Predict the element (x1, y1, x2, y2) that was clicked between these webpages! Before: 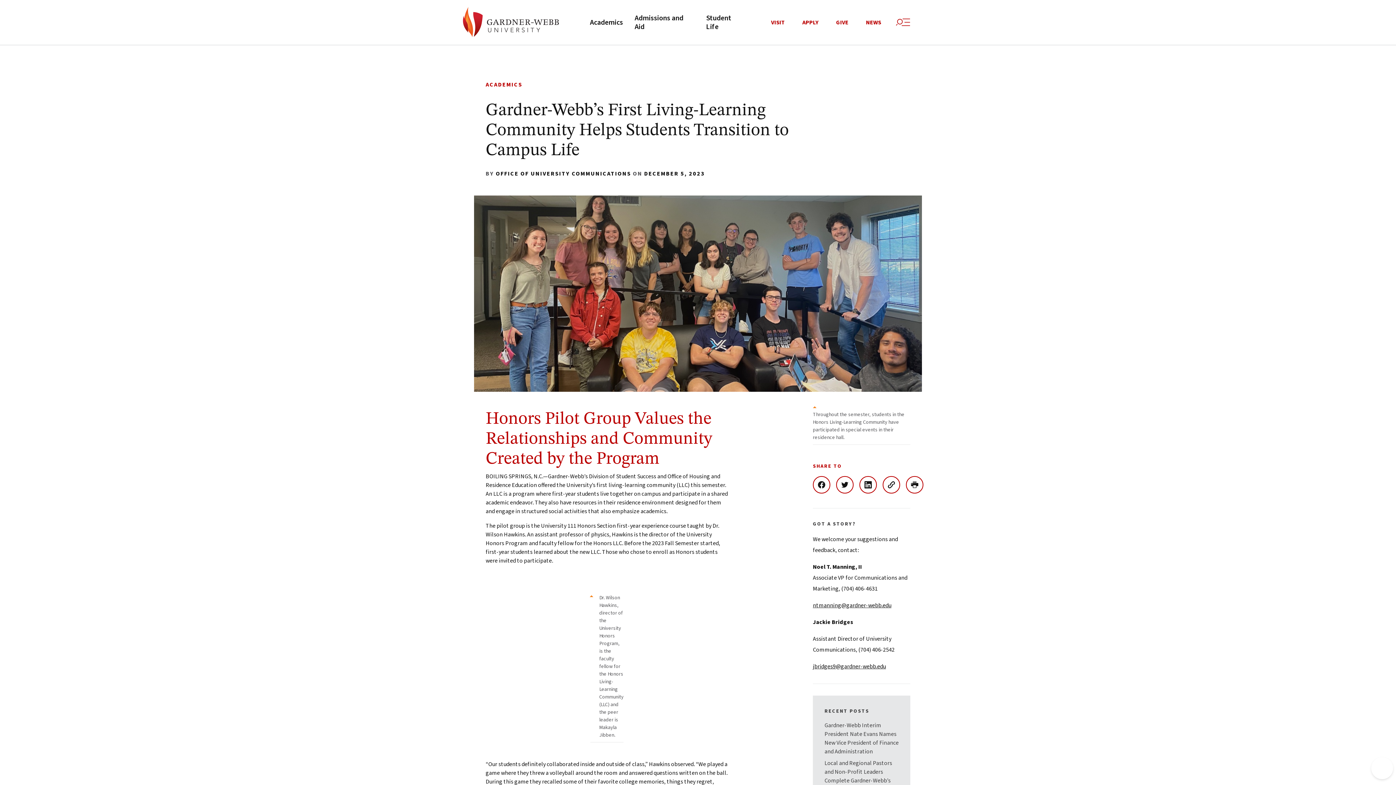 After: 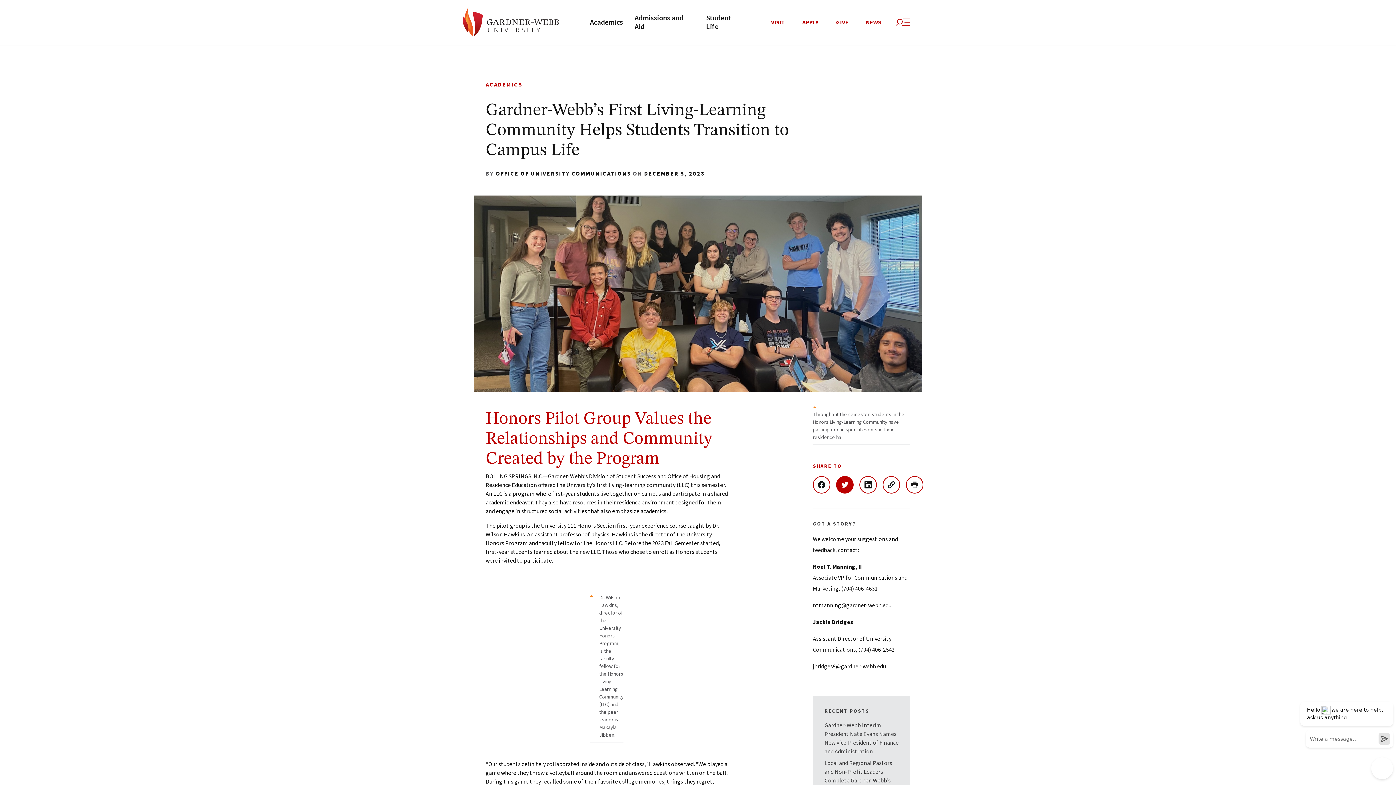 Action: bbox: (836, 476, 859, 493) label: Share on Twitter